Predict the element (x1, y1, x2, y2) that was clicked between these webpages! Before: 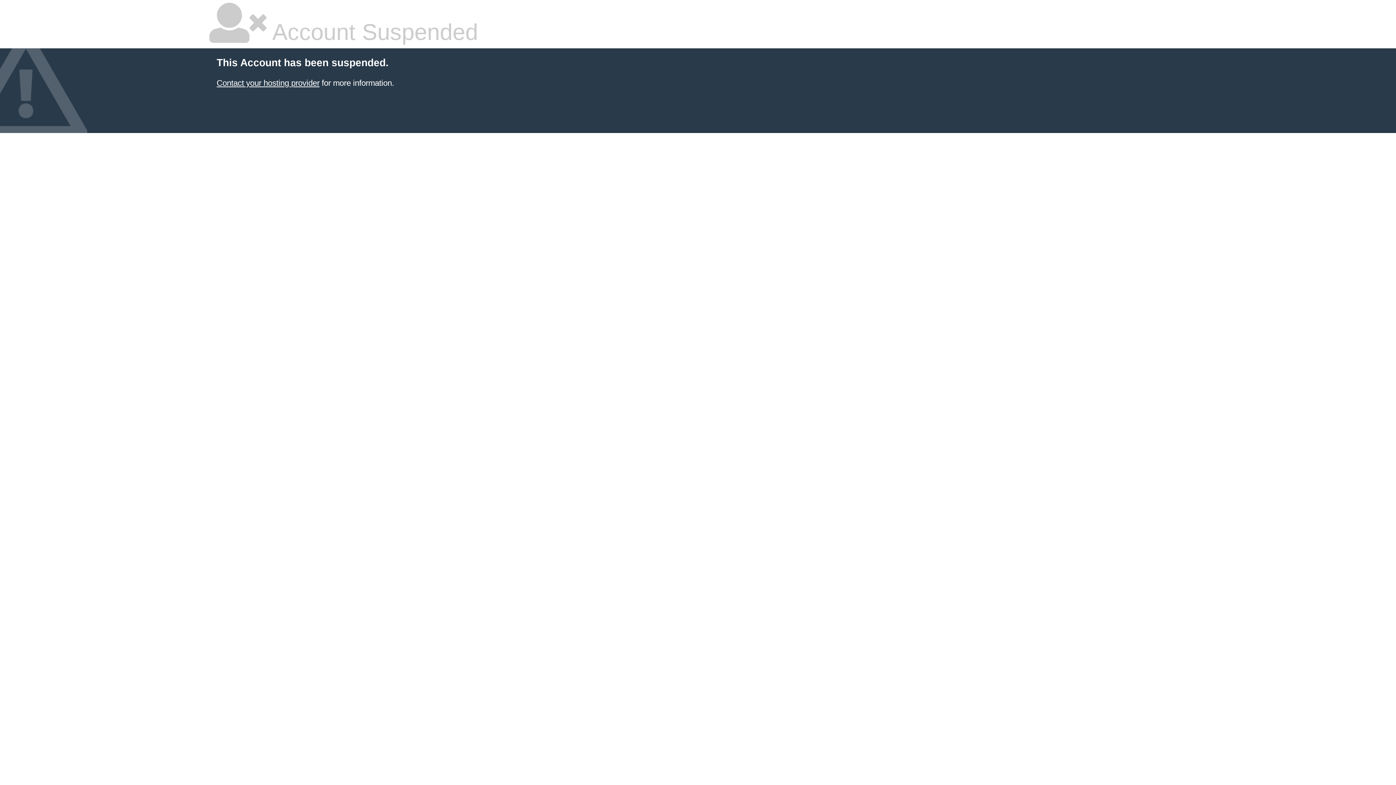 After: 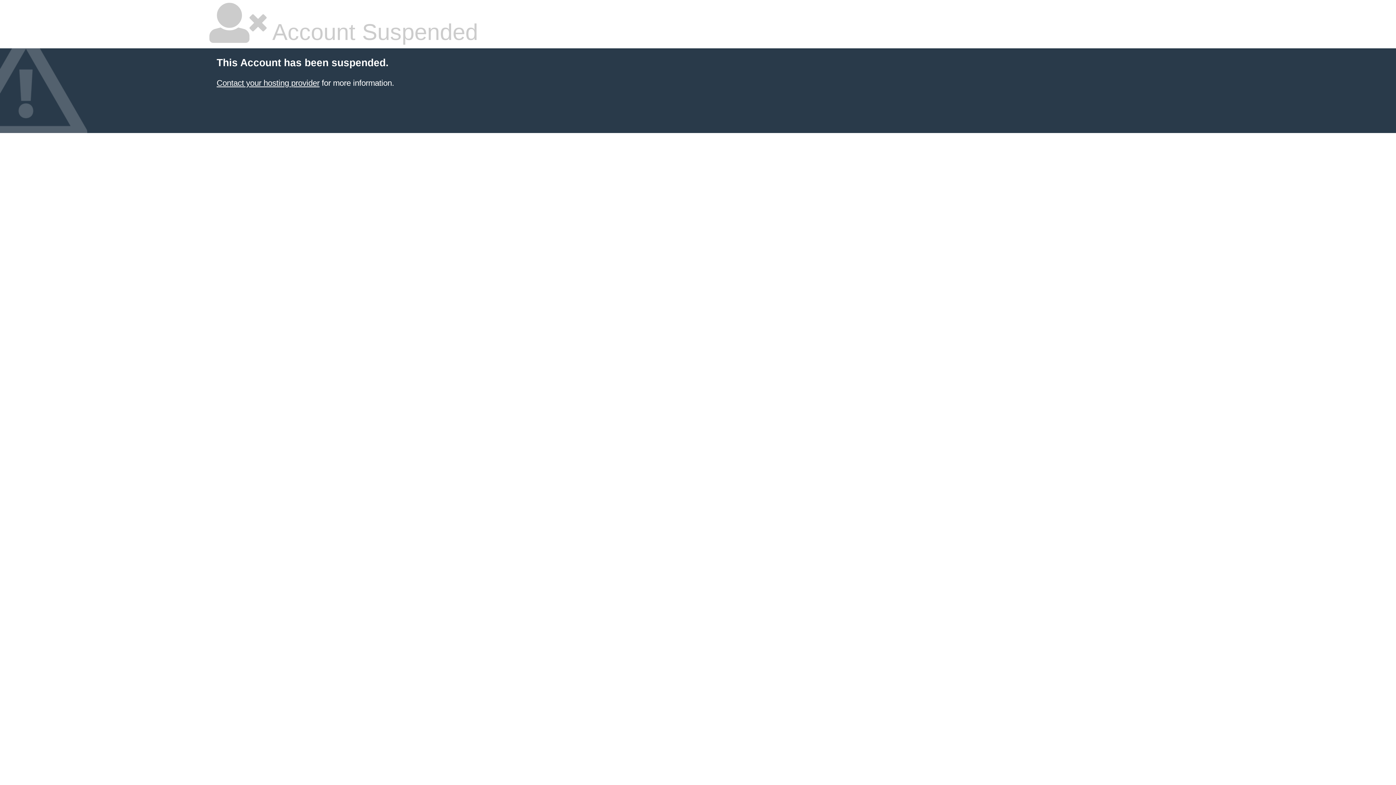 Action: bbox: (216, 78, 319, 87) label: Contact your hosting provider